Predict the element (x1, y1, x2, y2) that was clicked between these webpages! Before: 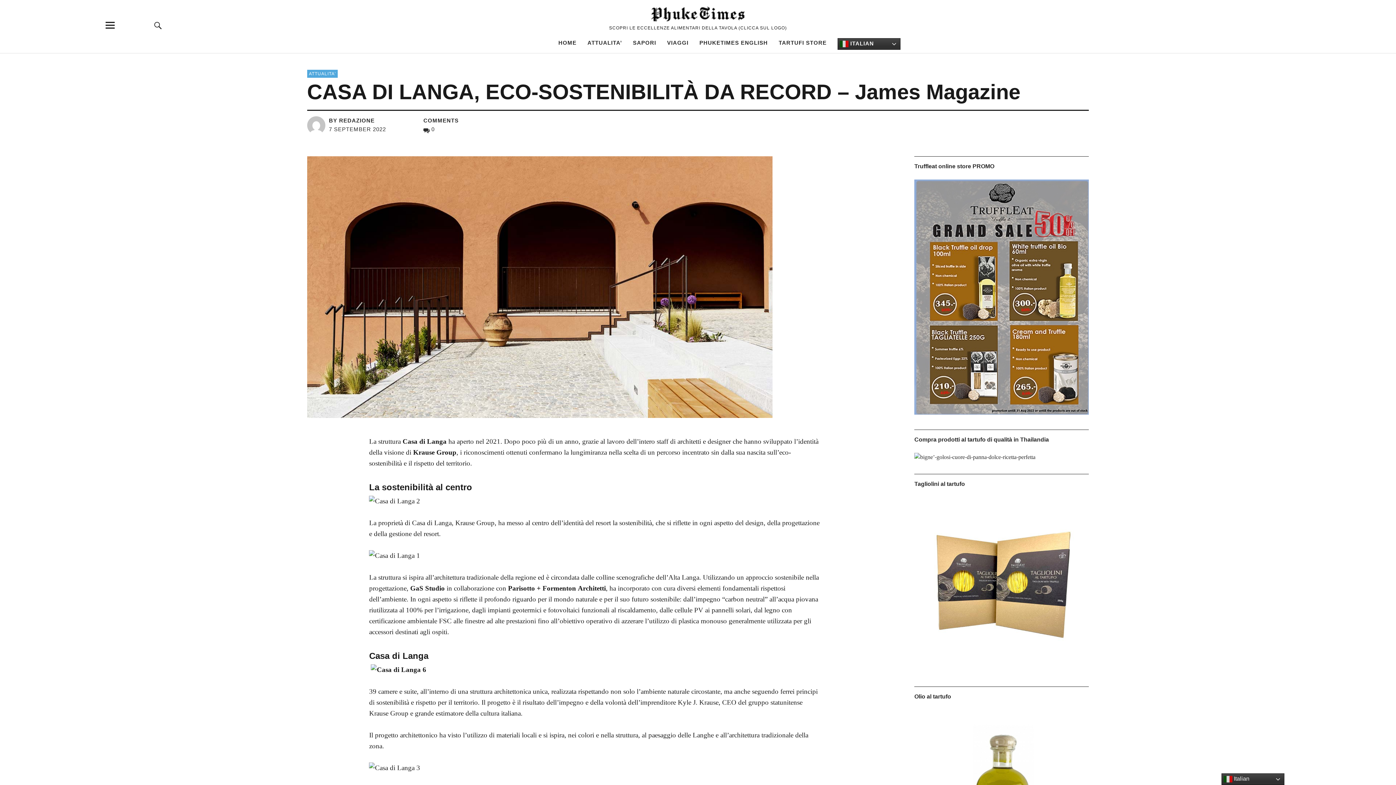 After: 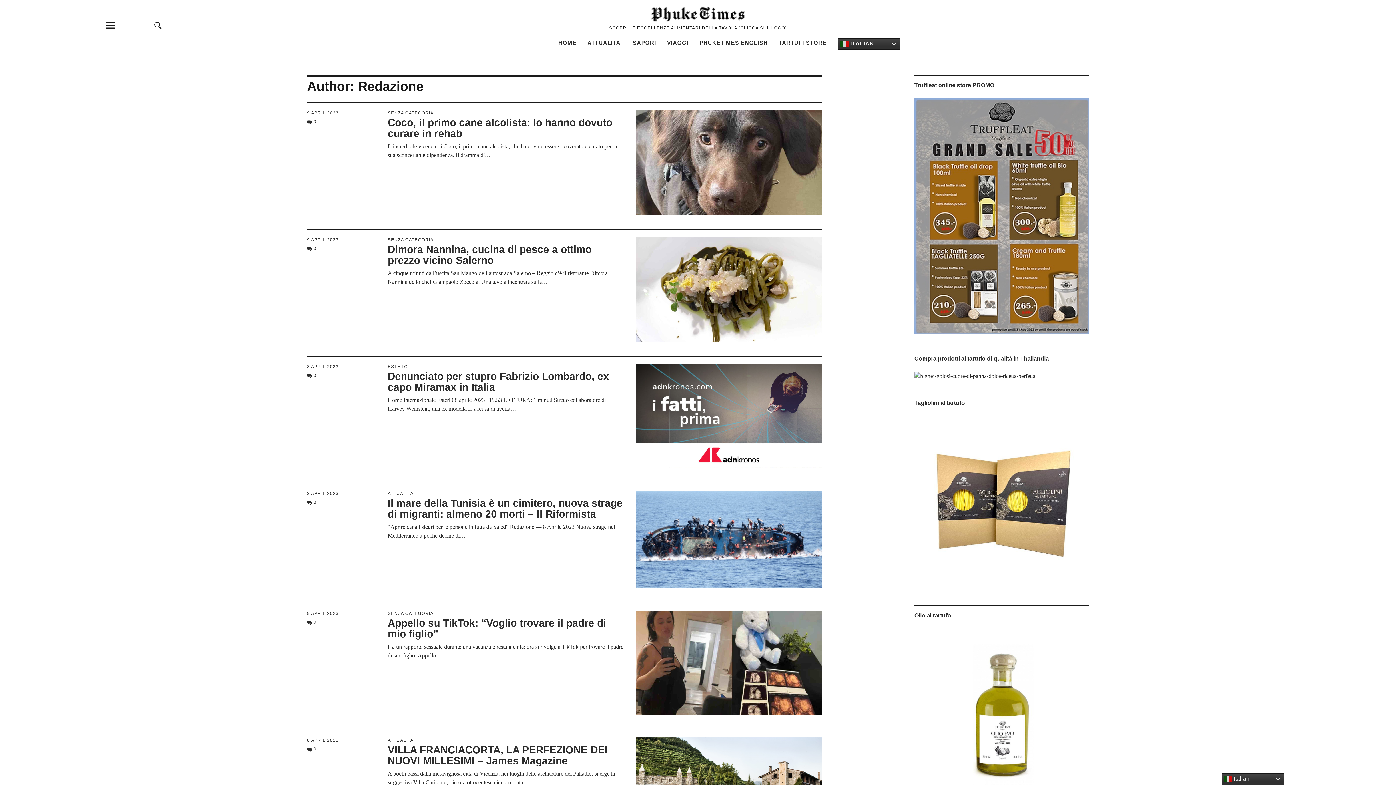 Action: label: BY REDAZIONE bbox: (329, 117, 374, 123)